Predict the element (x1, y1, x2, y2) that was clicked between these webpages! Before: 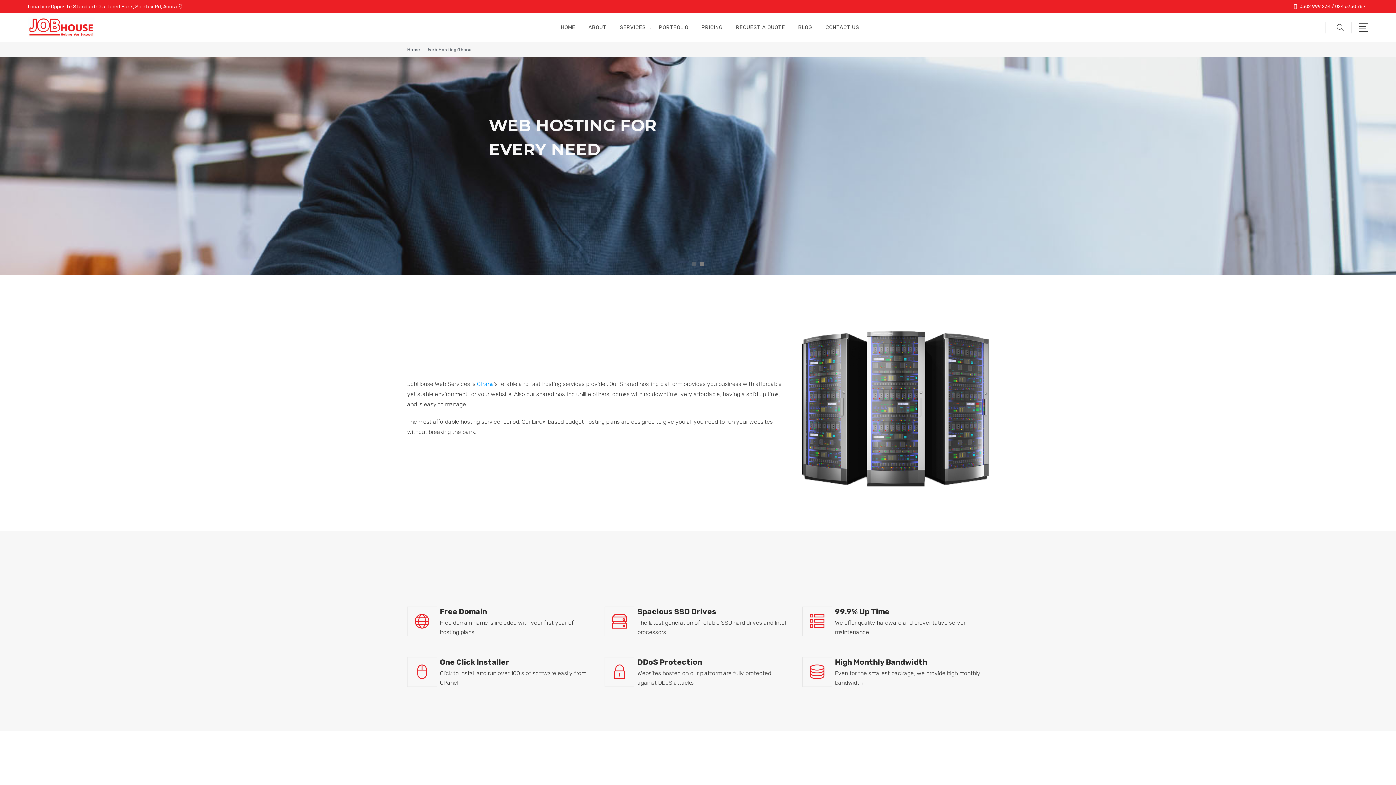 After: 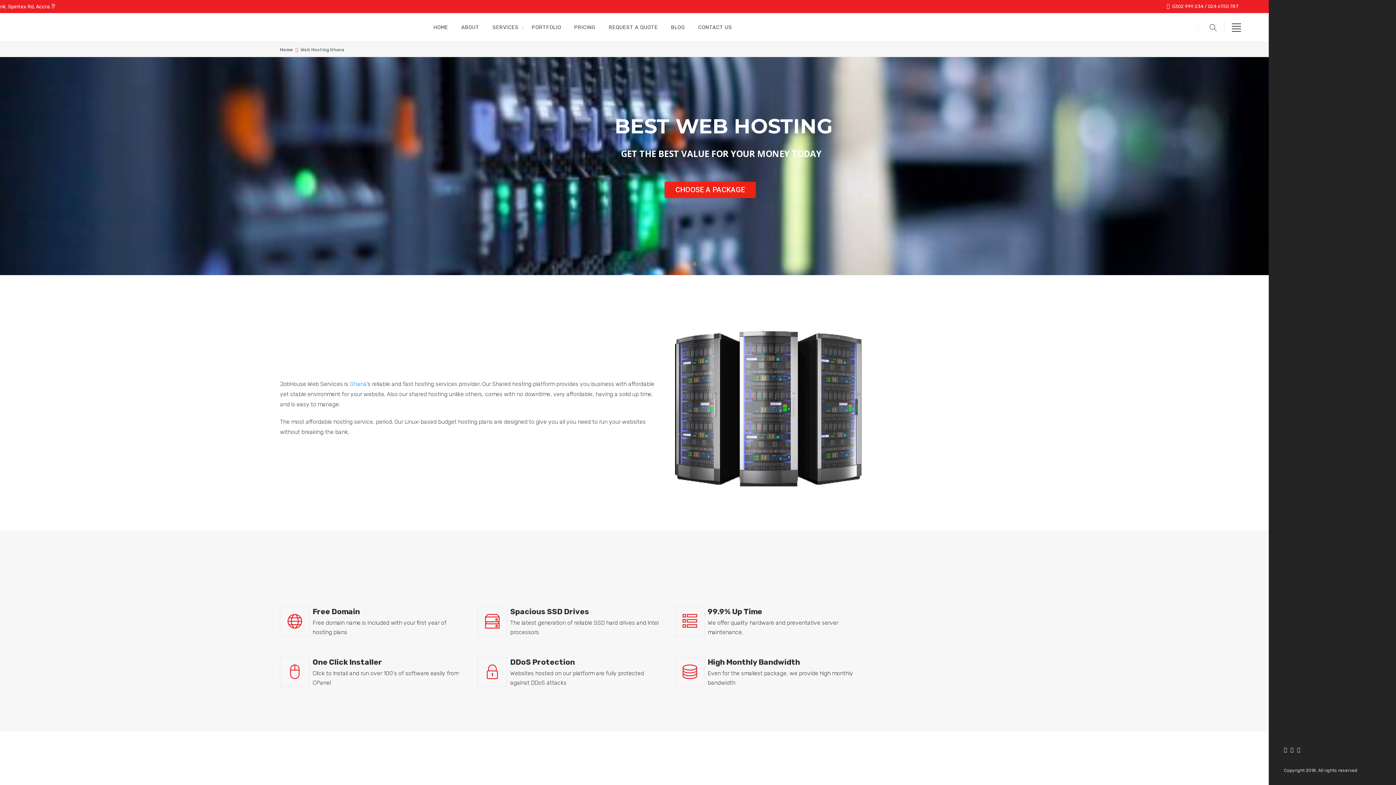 Action: bbox: (1359, 23, 1368, 31)